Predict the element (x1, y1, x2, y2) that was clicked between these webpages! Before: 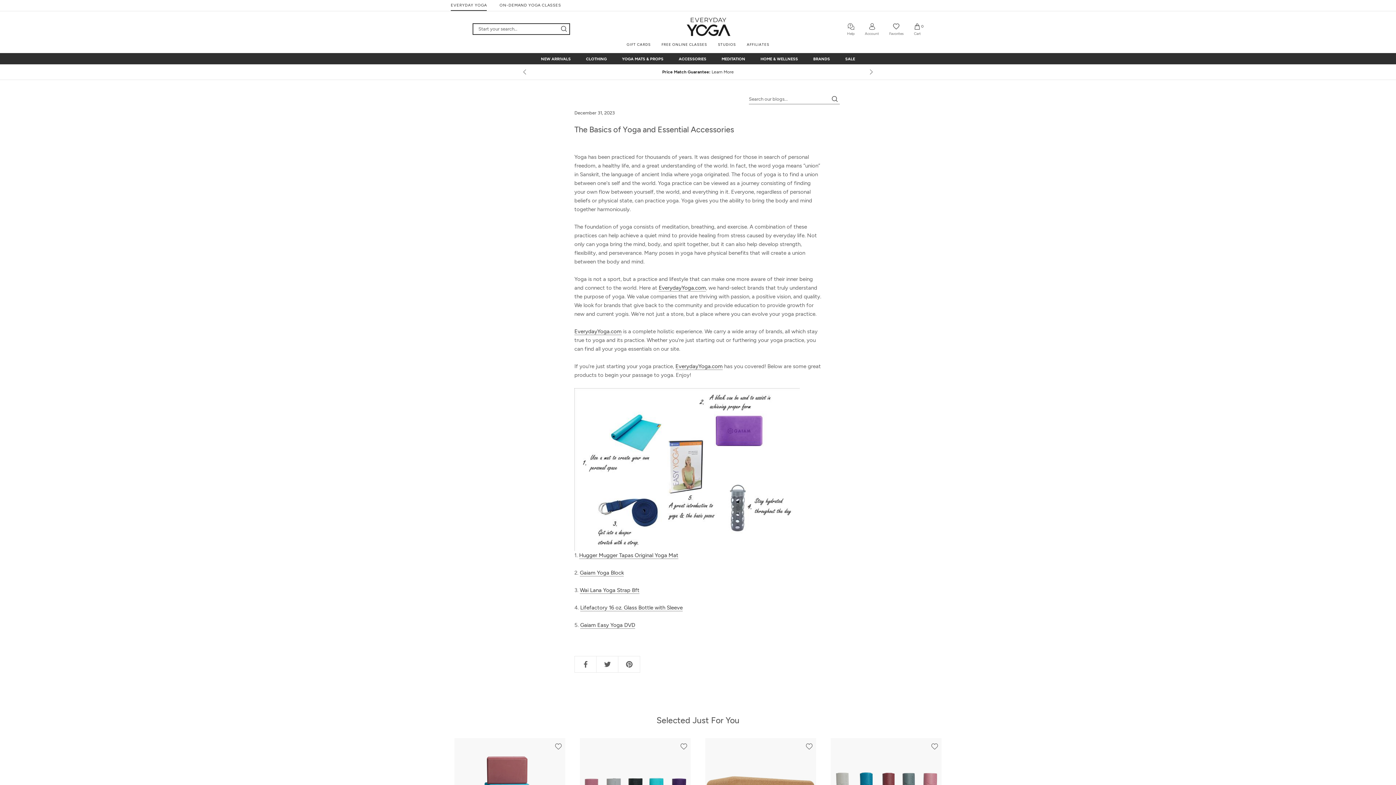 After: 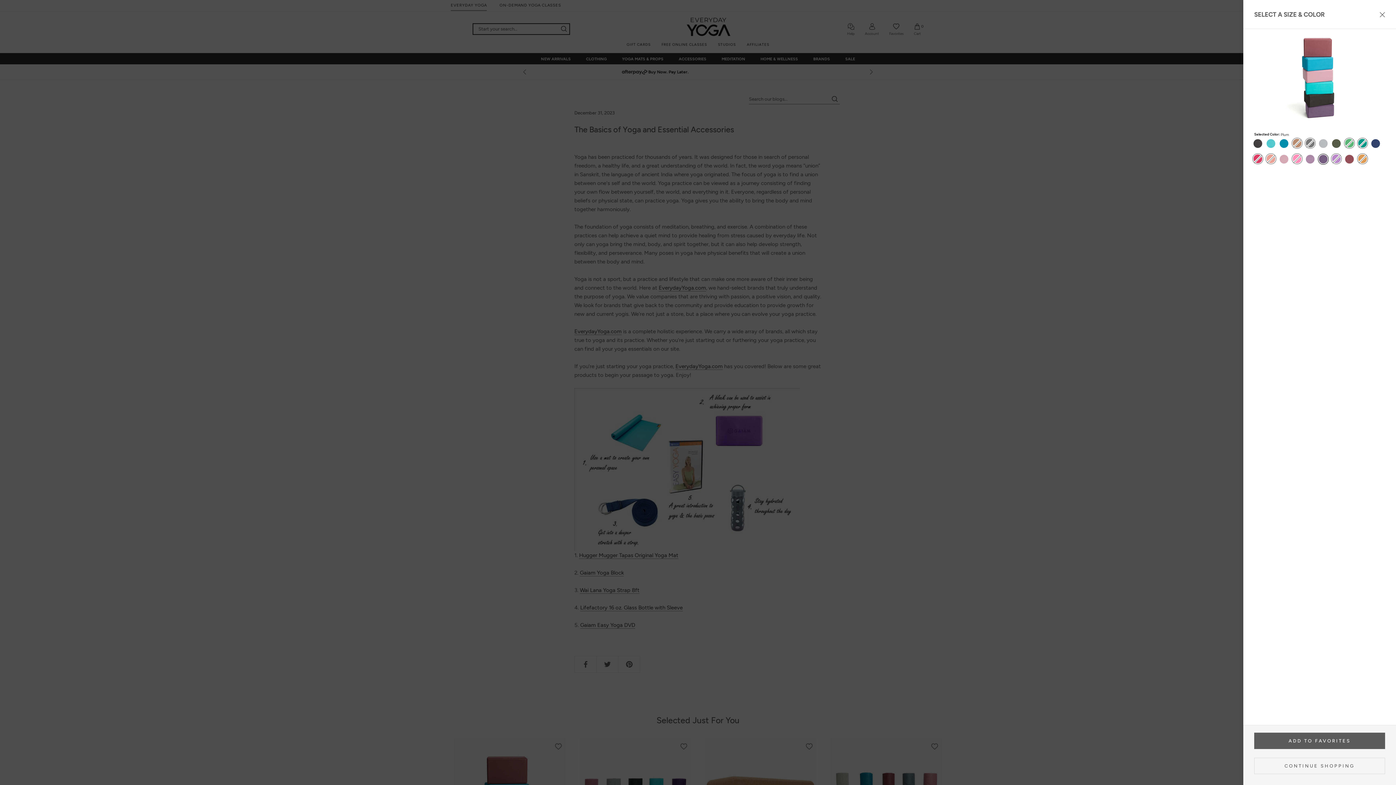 Action: bbox: (555, 742, 561, 750)